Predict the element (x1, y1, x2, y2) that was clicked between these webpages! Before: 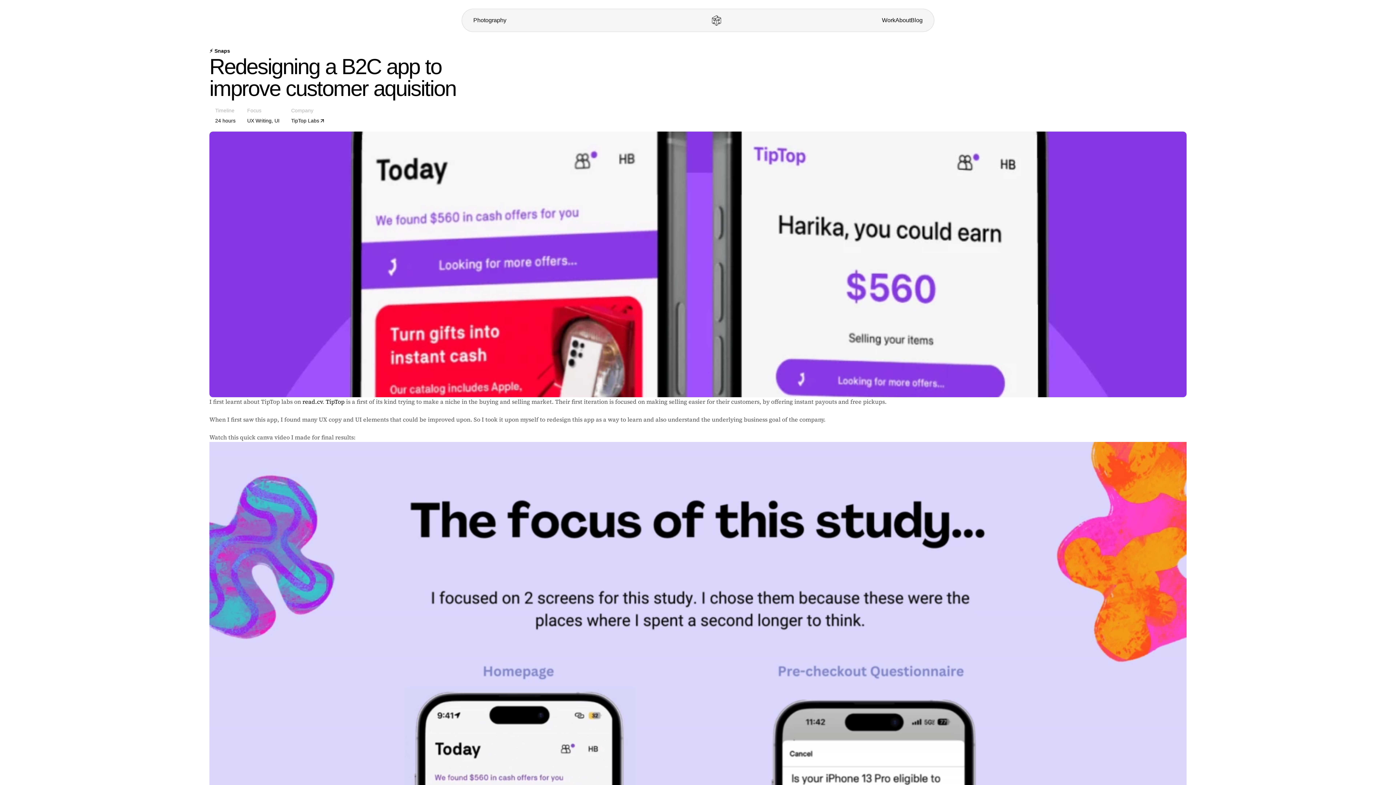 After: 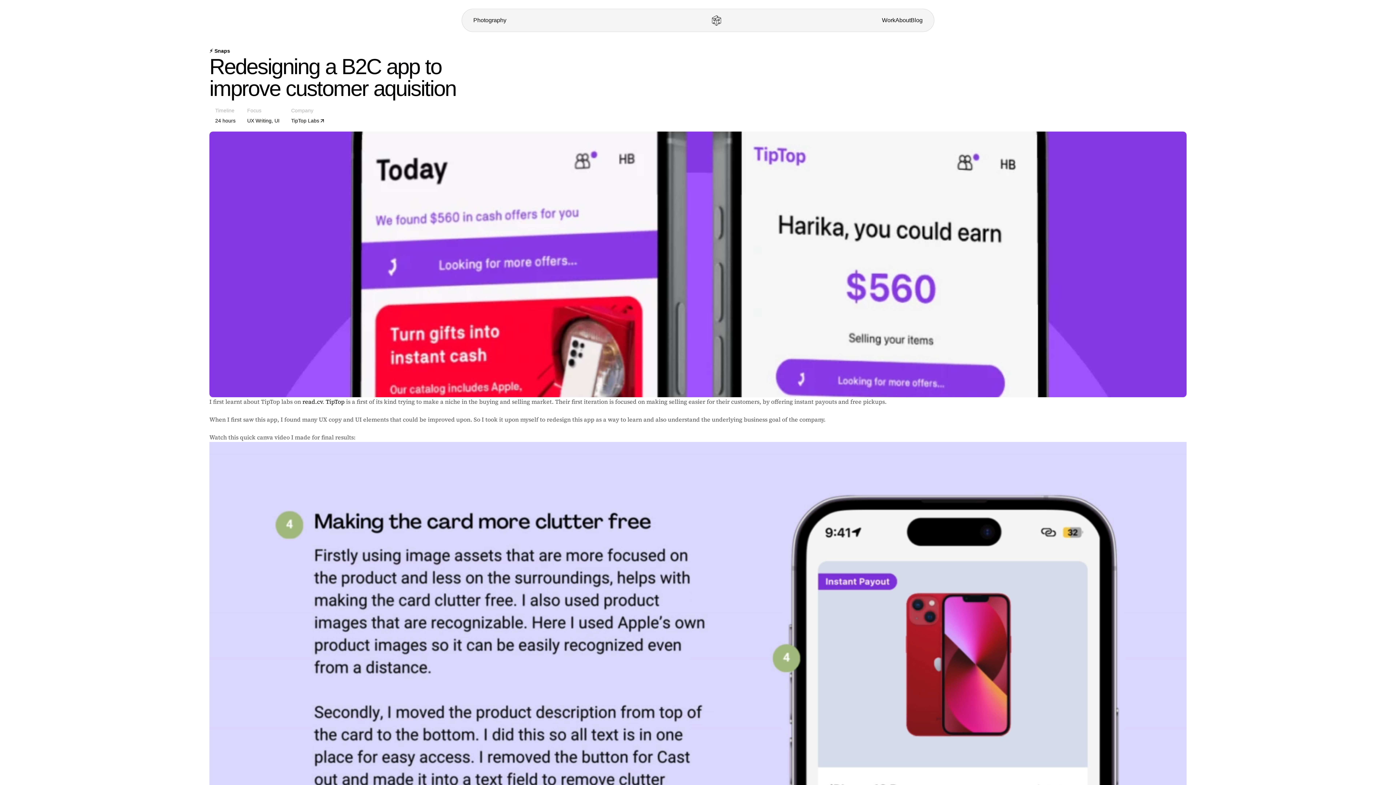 Action: label: TipTop Labs bbox: (291, 115, 325, 125)